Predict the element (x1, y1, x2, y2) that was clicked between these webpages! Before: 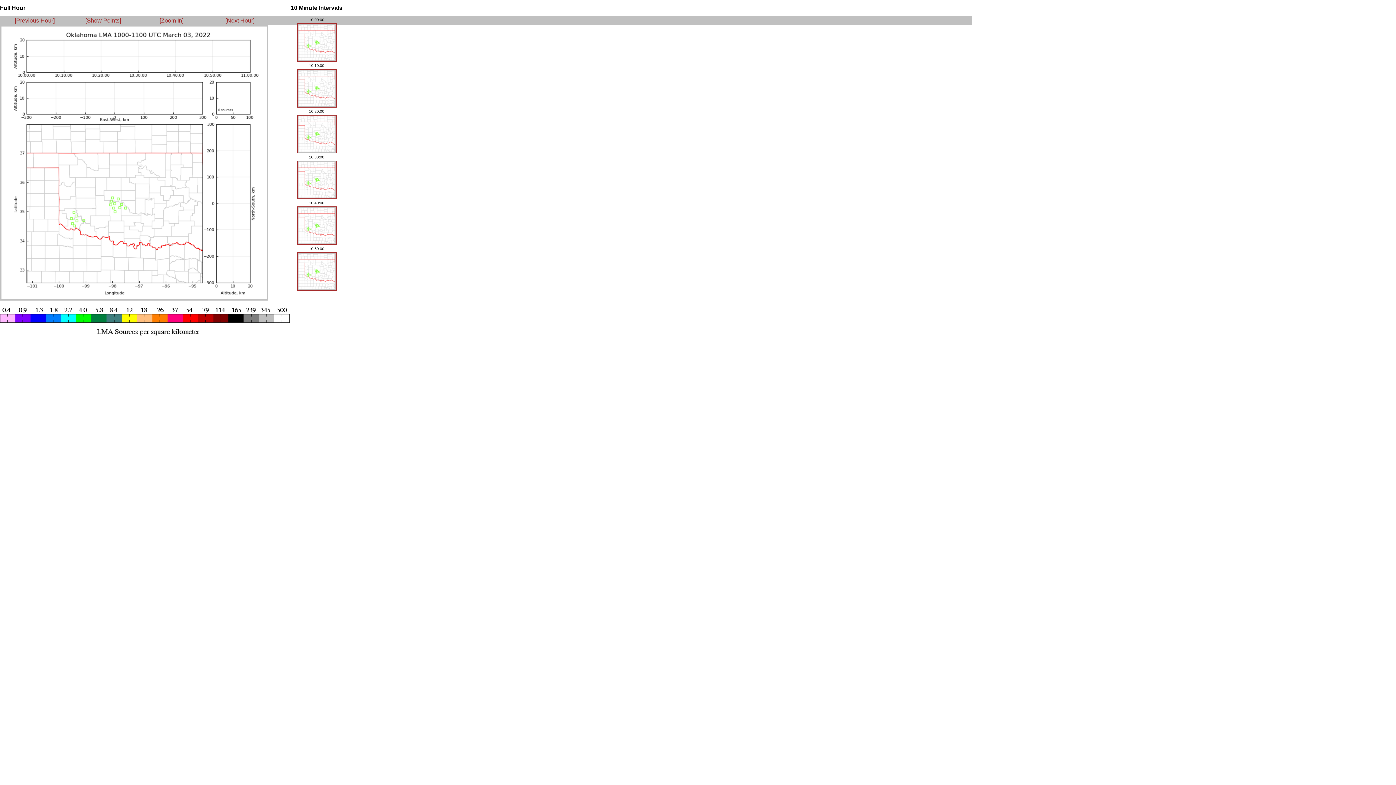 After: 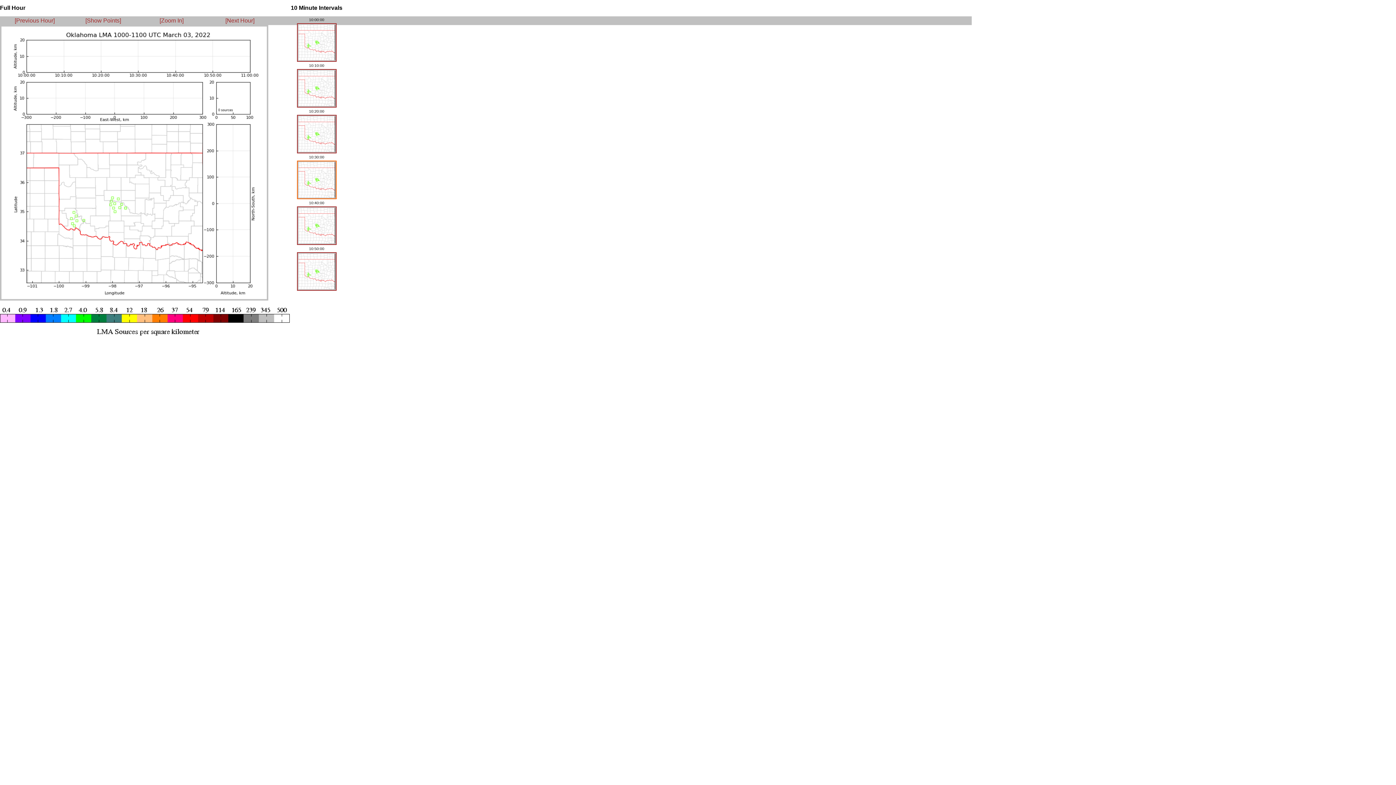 Action: bbox: (296, 195, 336, 199)